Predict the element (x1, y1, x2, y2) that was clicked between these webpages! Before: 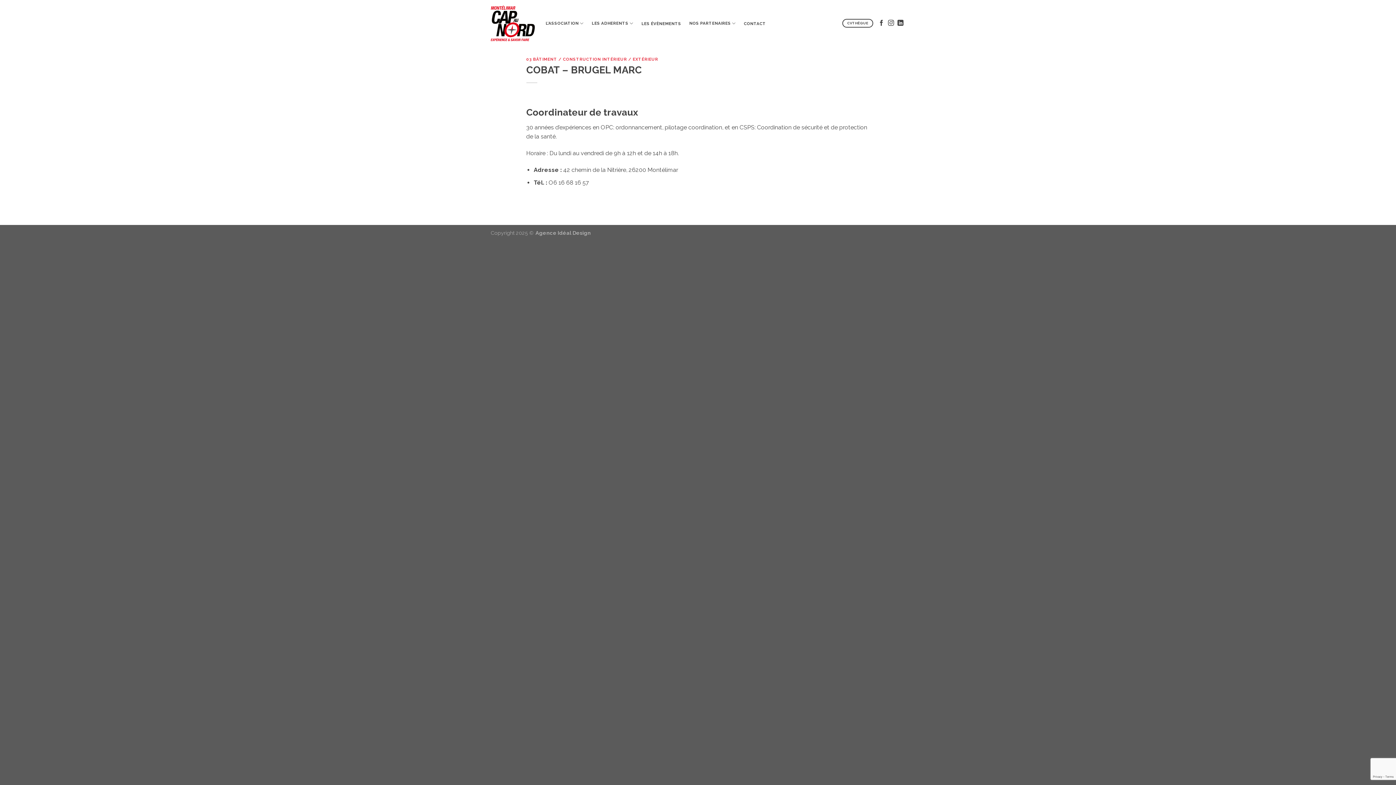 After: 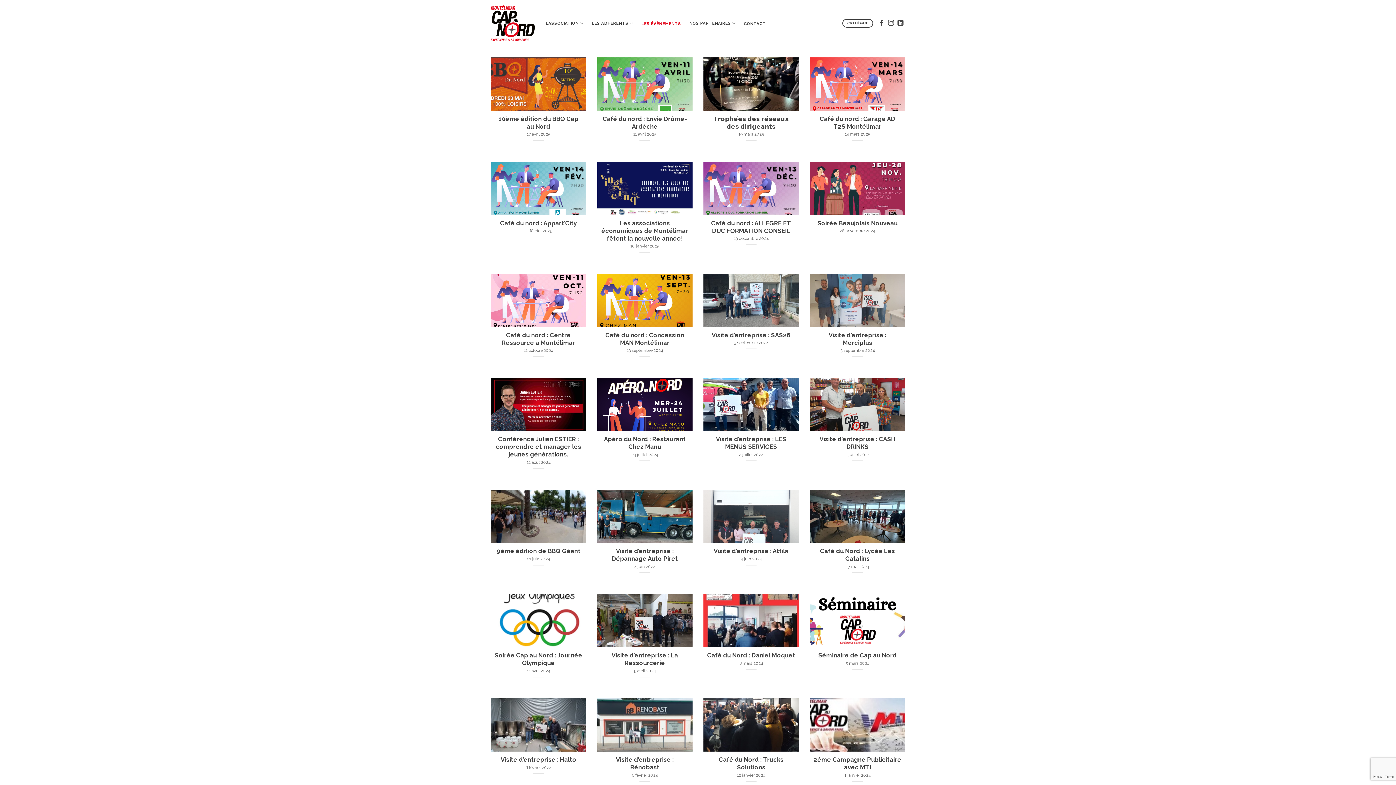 Action: bbox: (641, 18, 681, 28) label: LES ÉVÈNEMENTS